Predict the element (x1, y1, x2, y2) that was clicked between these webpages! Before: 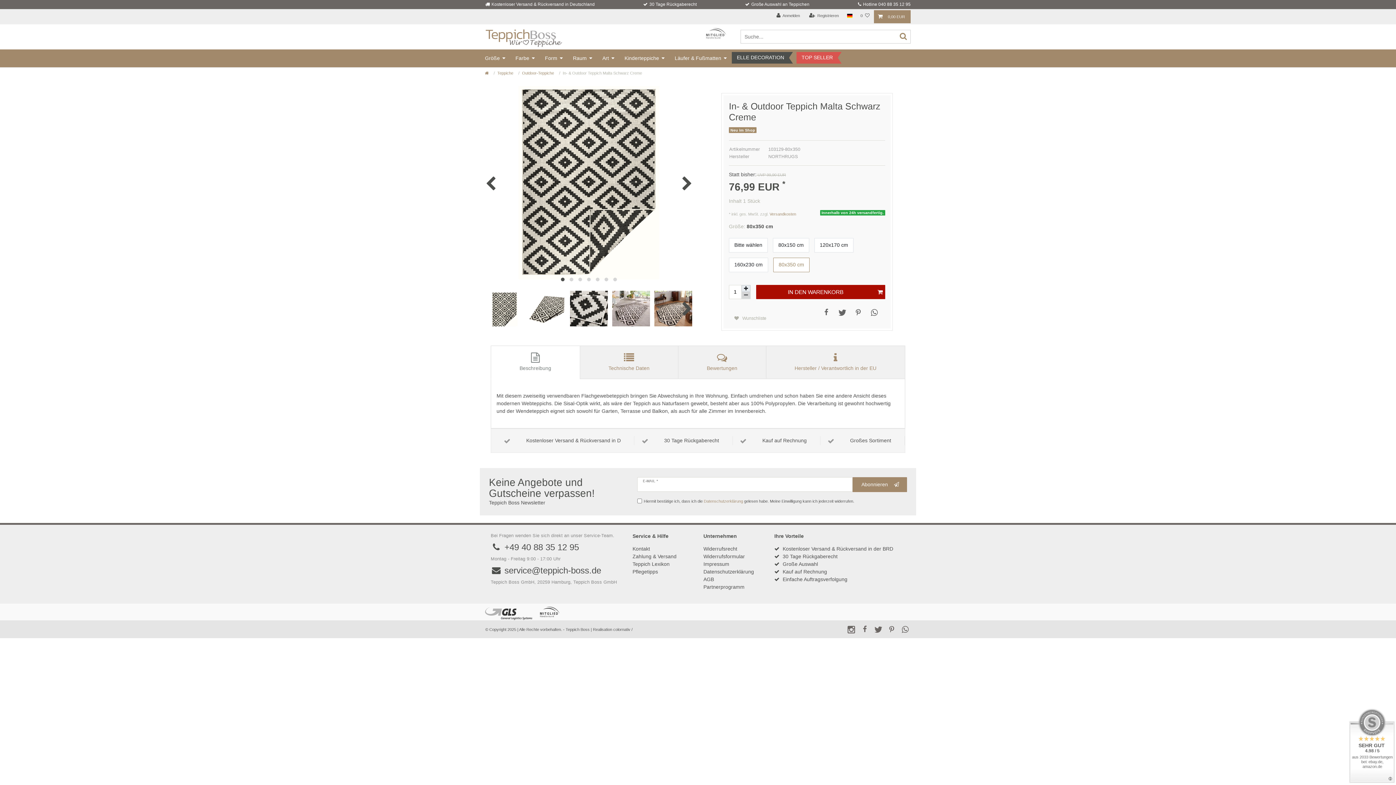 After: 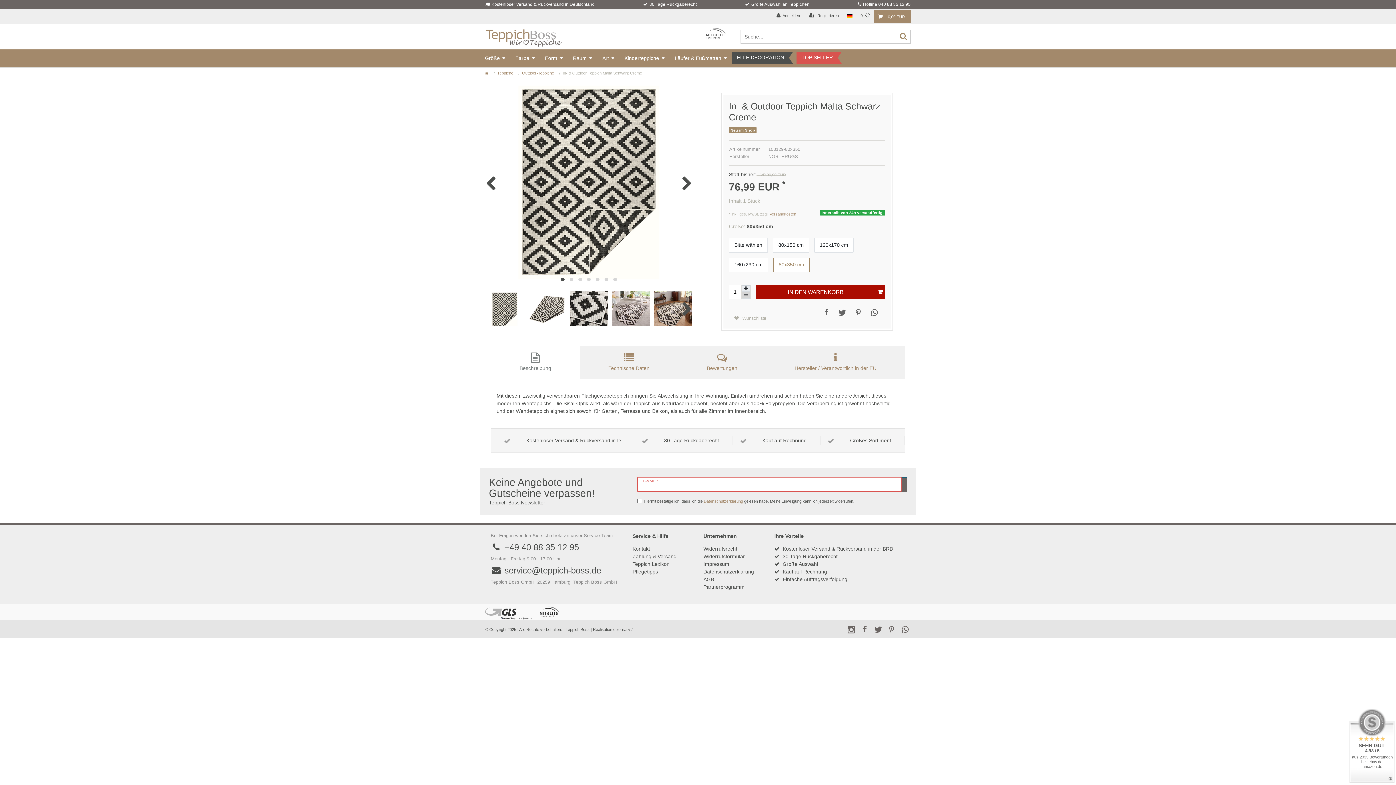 Action: label: Abonnieren bbox: (852, 477, 907, 492)